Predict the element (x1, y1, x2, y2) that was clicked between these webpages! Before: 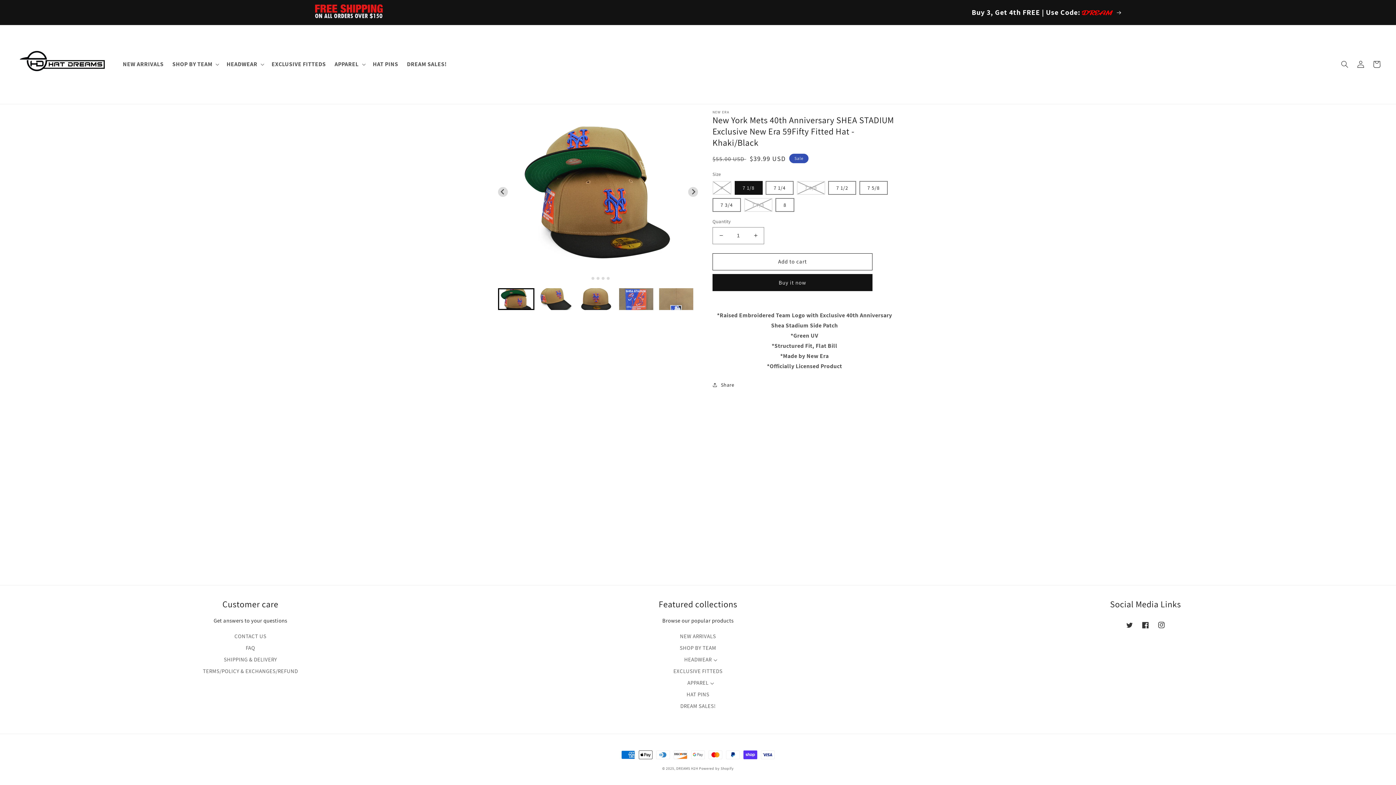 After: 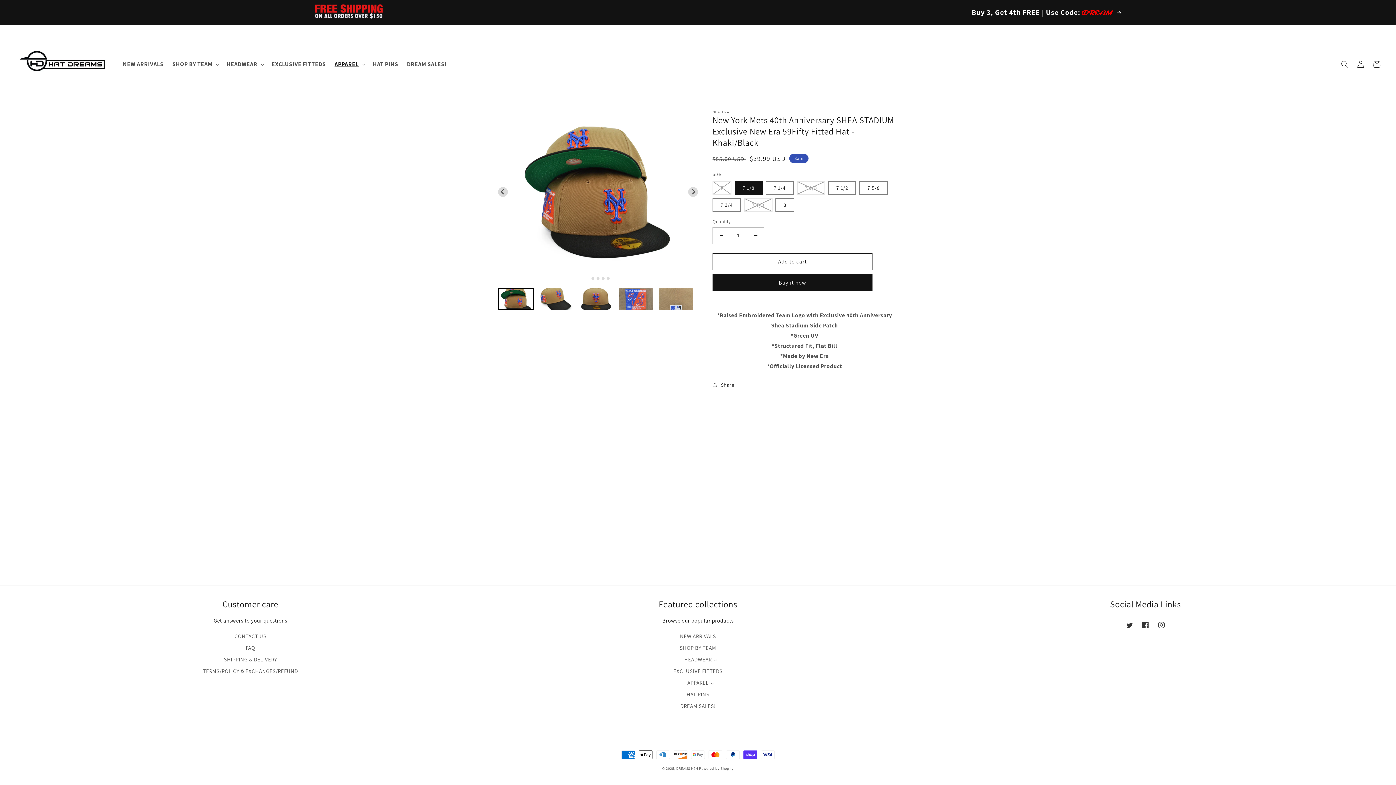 Action: bbox: (330, 56, 368, 72) label: APPAREL